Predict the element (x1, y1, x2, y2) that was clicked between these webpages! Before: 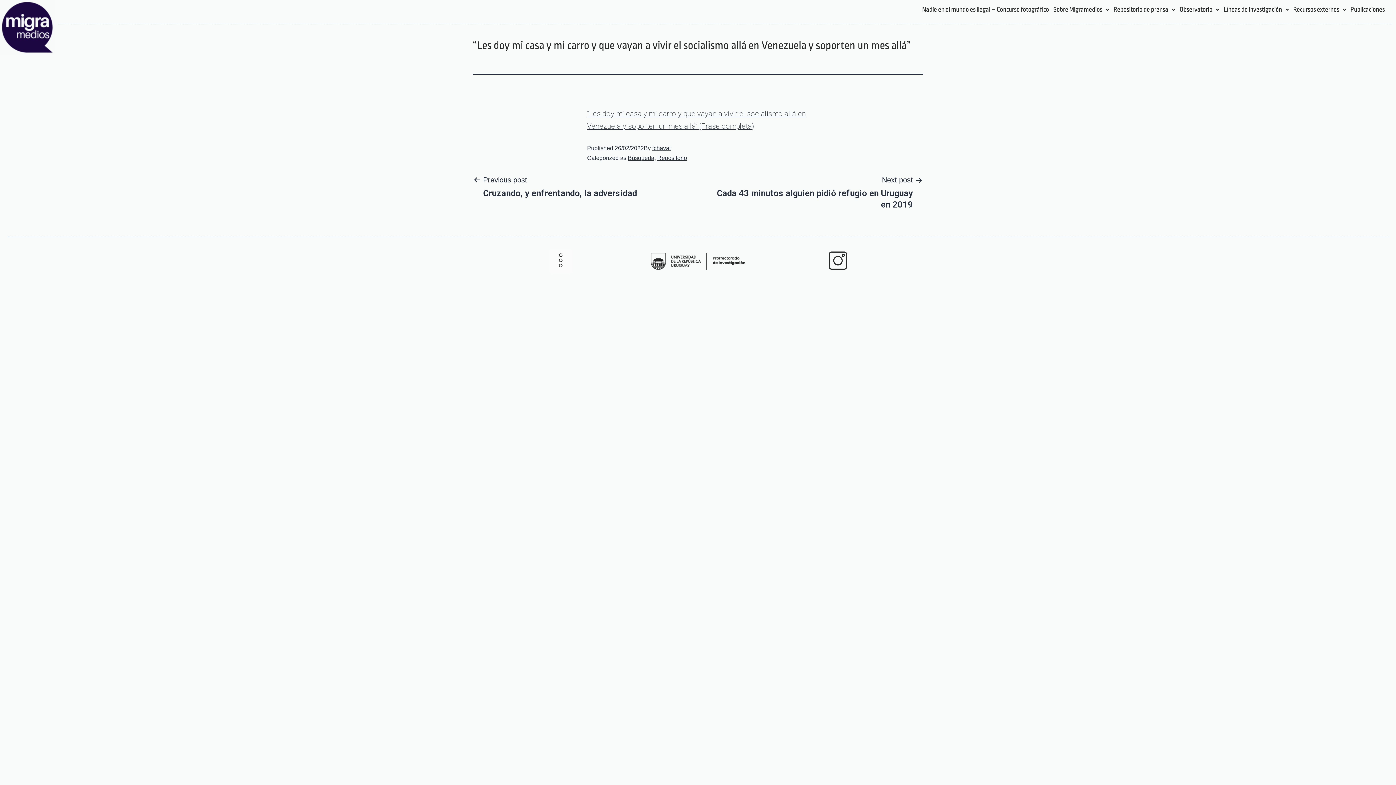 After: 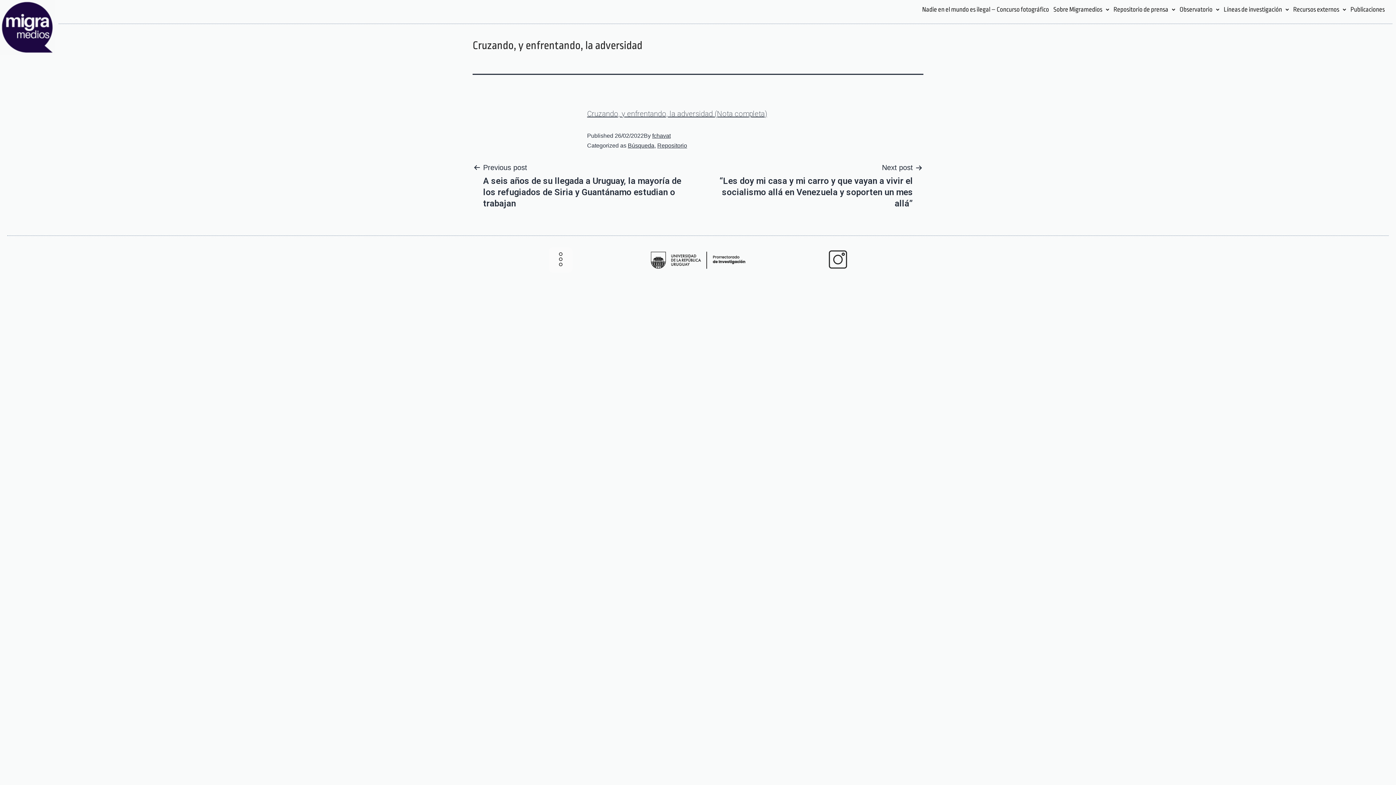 Action: label: Previous post

Cruzando, y enfrentando, la adversidad bbox: (472, 173, 647, 199)